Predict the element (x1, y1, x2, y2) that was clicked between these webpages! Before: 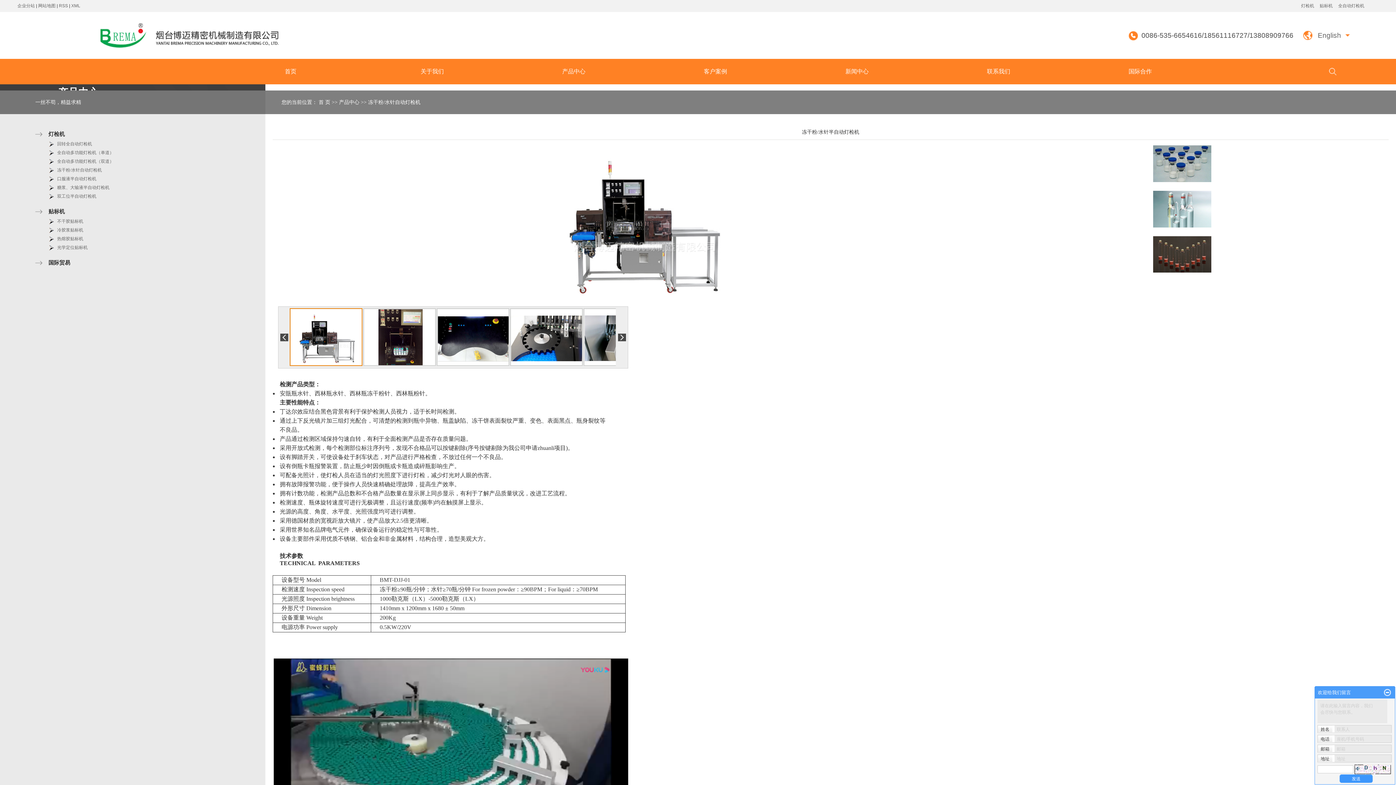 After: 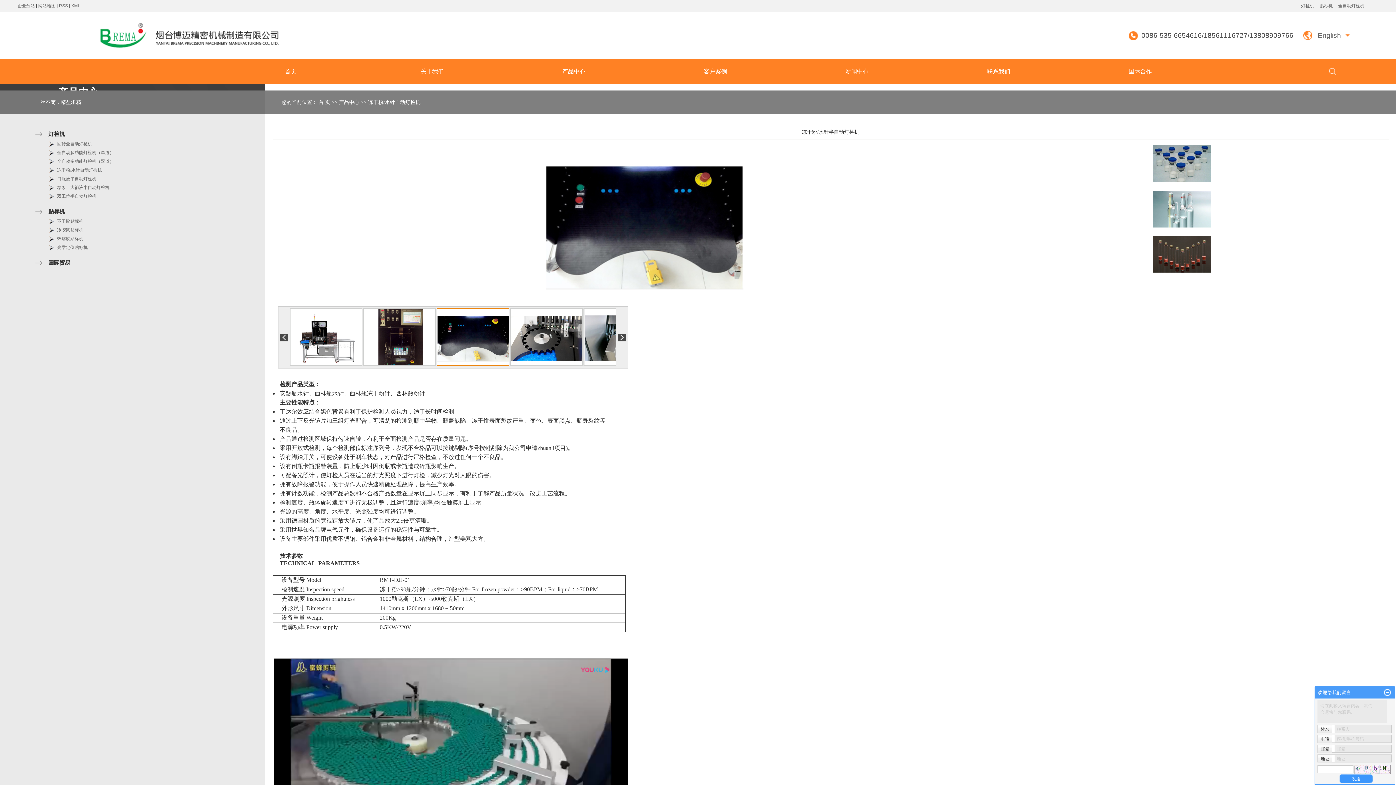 Action: bbox: (437, 335, 510, 340)